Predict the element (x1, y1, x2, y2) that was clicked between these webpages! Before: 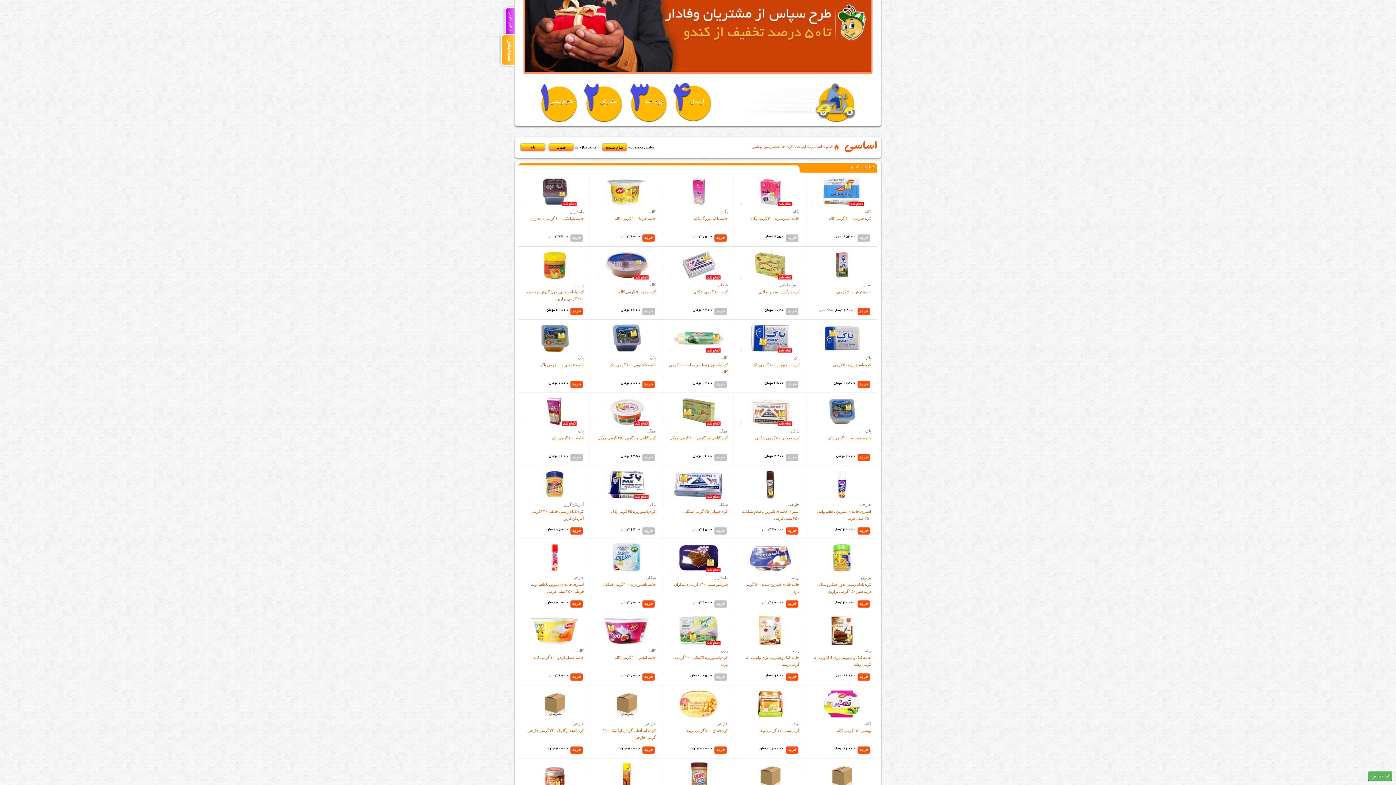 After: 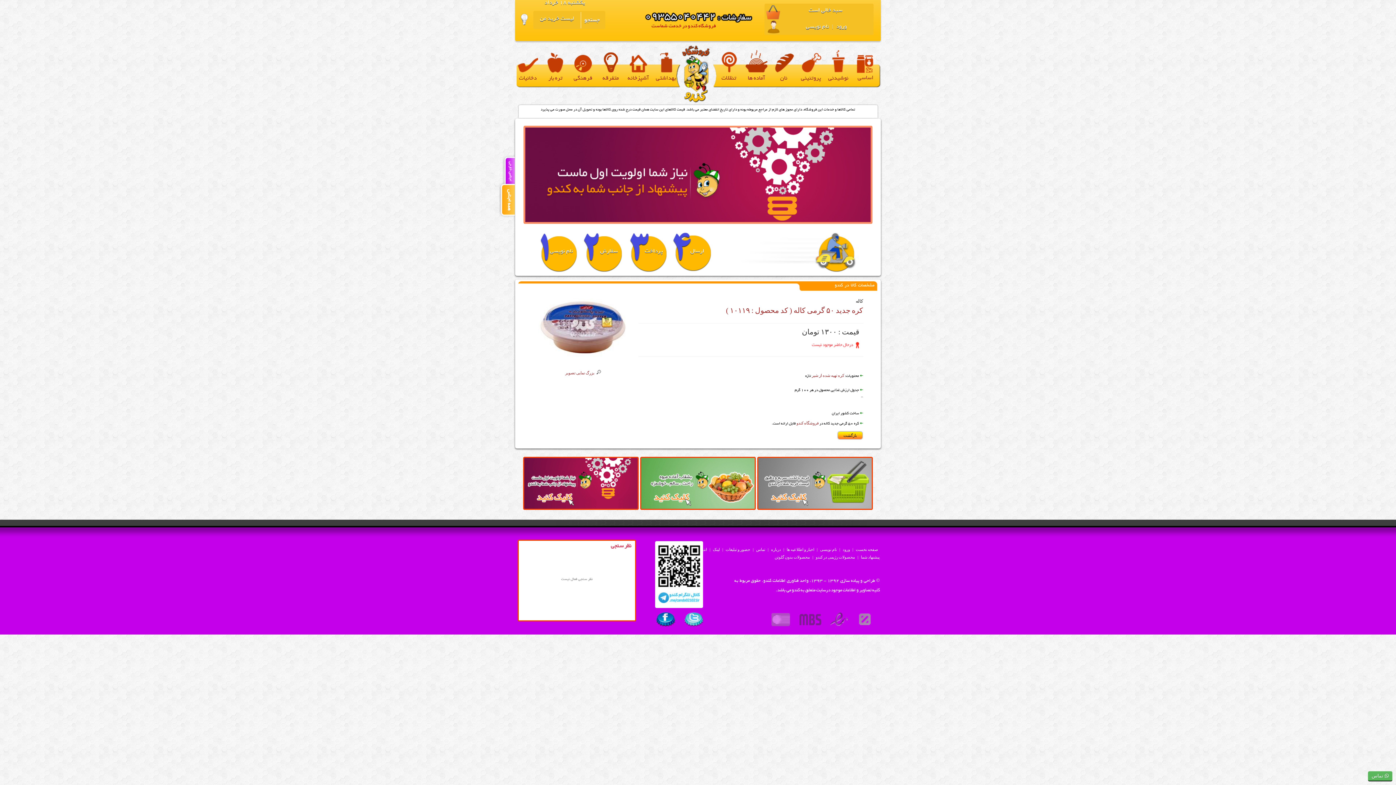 Action: bbox: (596, 250, 656, 279)